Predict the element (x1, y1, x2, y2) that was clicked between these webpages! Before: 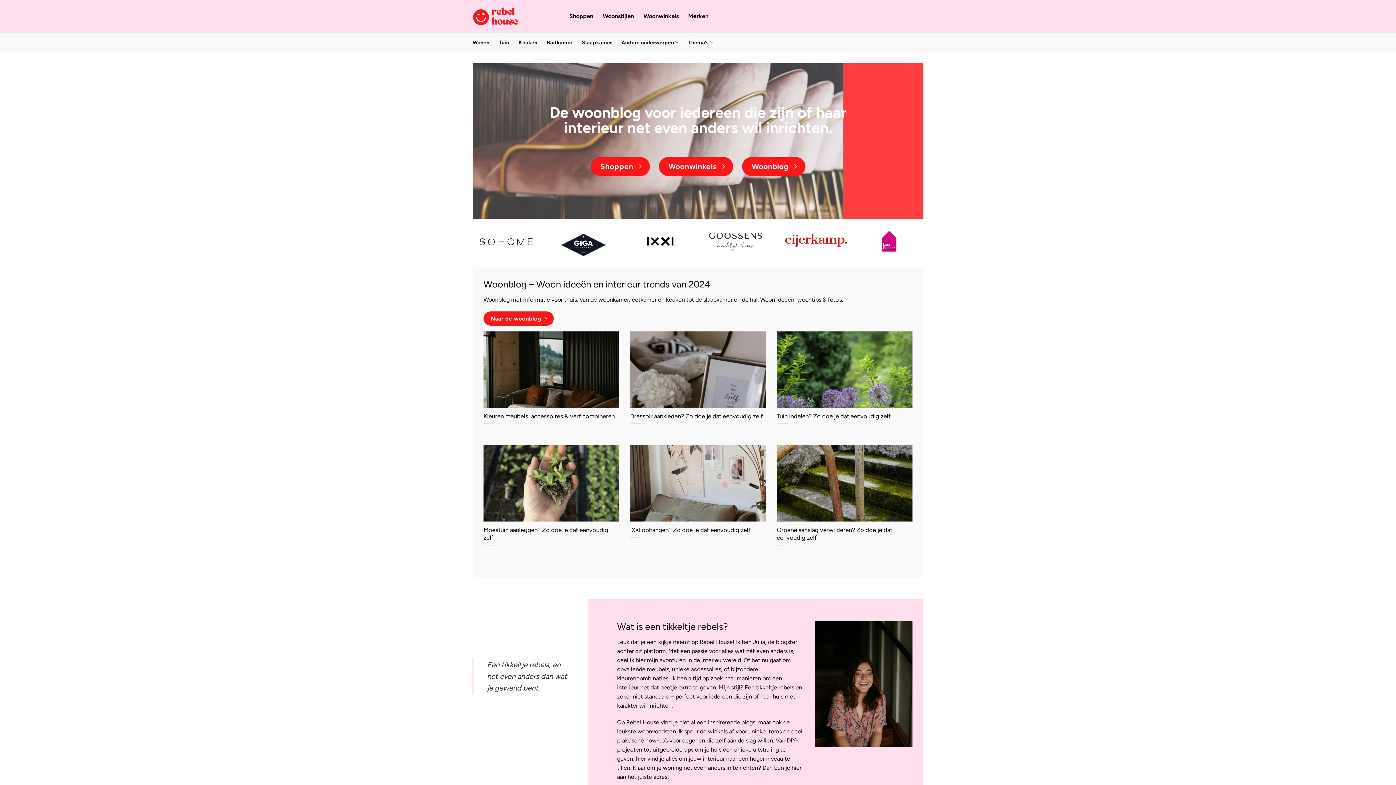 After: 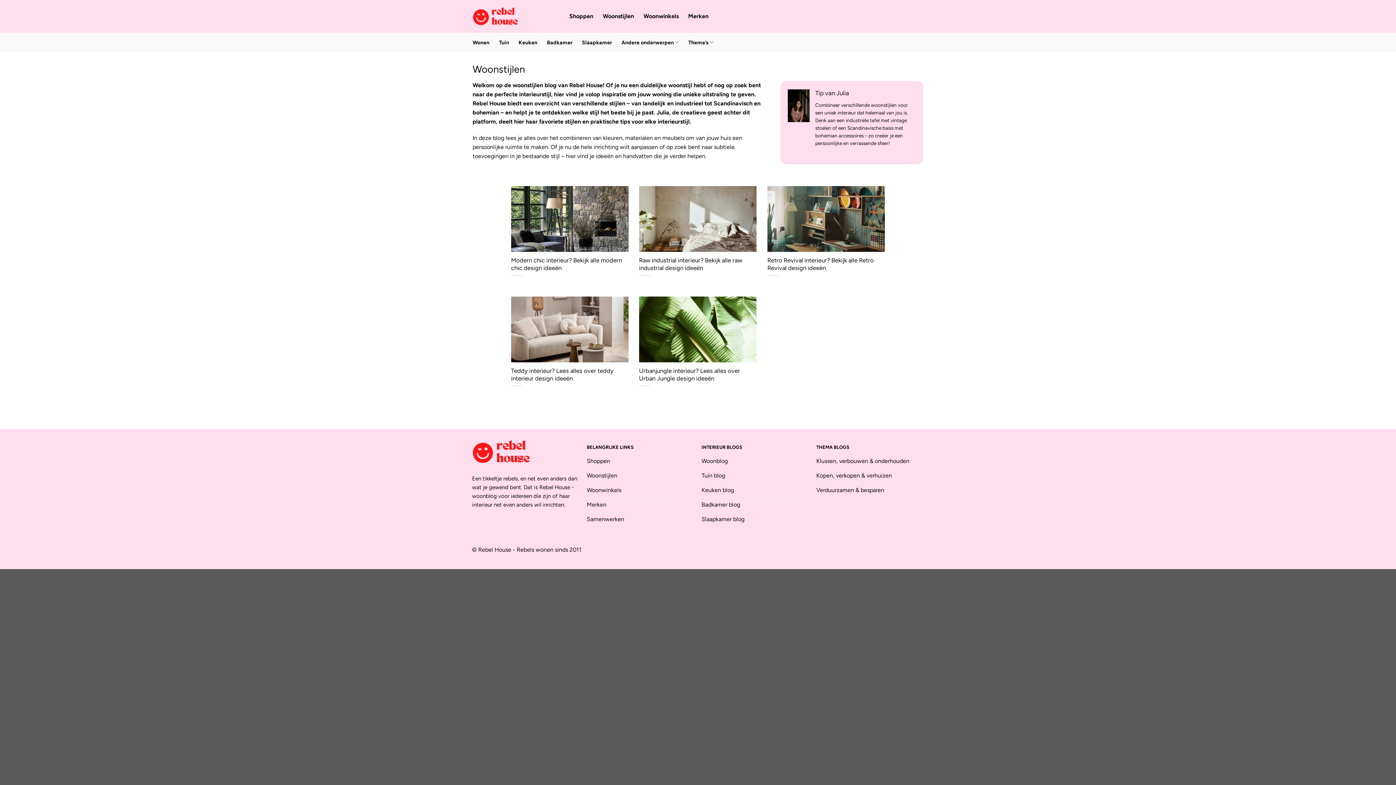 Action: label: Woonstijlen bbox: (602, 9, 634, 22)